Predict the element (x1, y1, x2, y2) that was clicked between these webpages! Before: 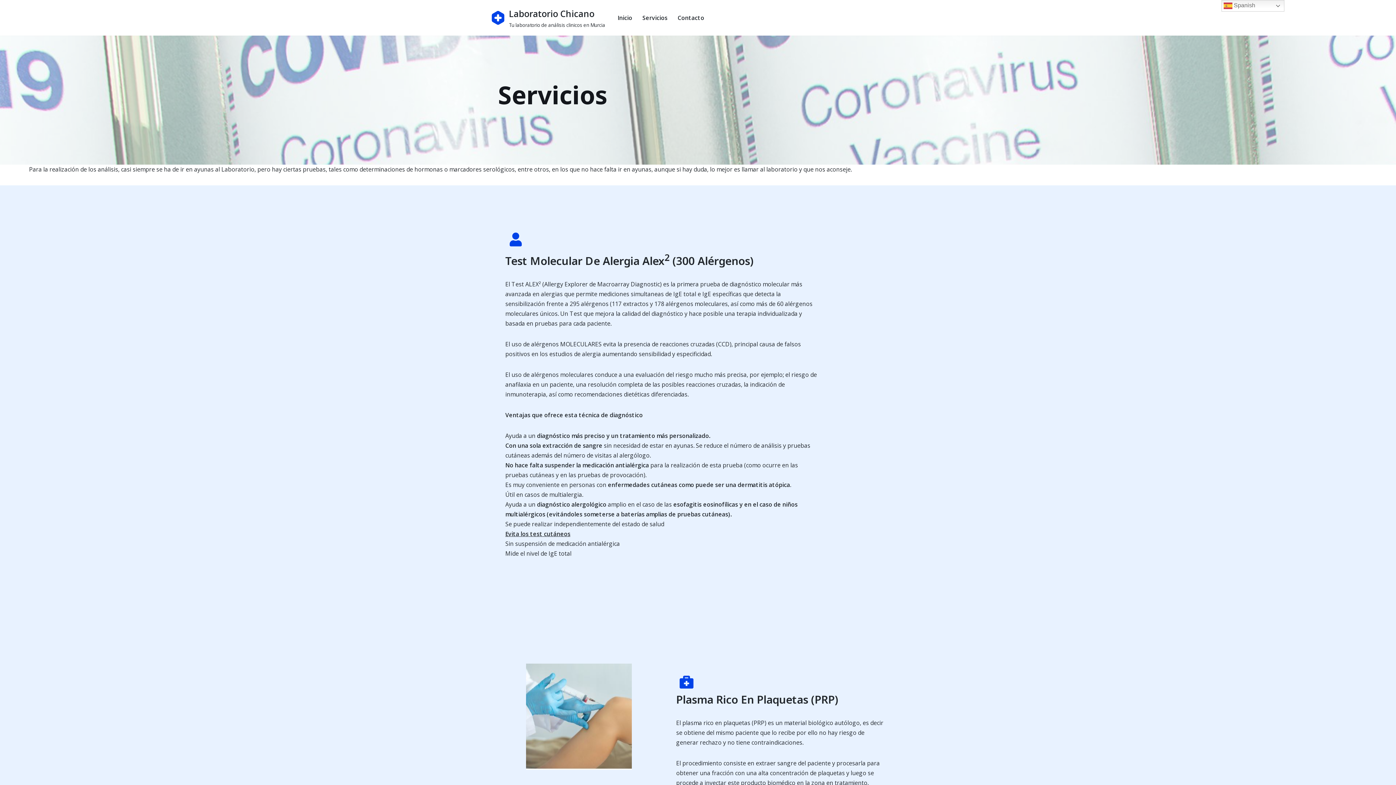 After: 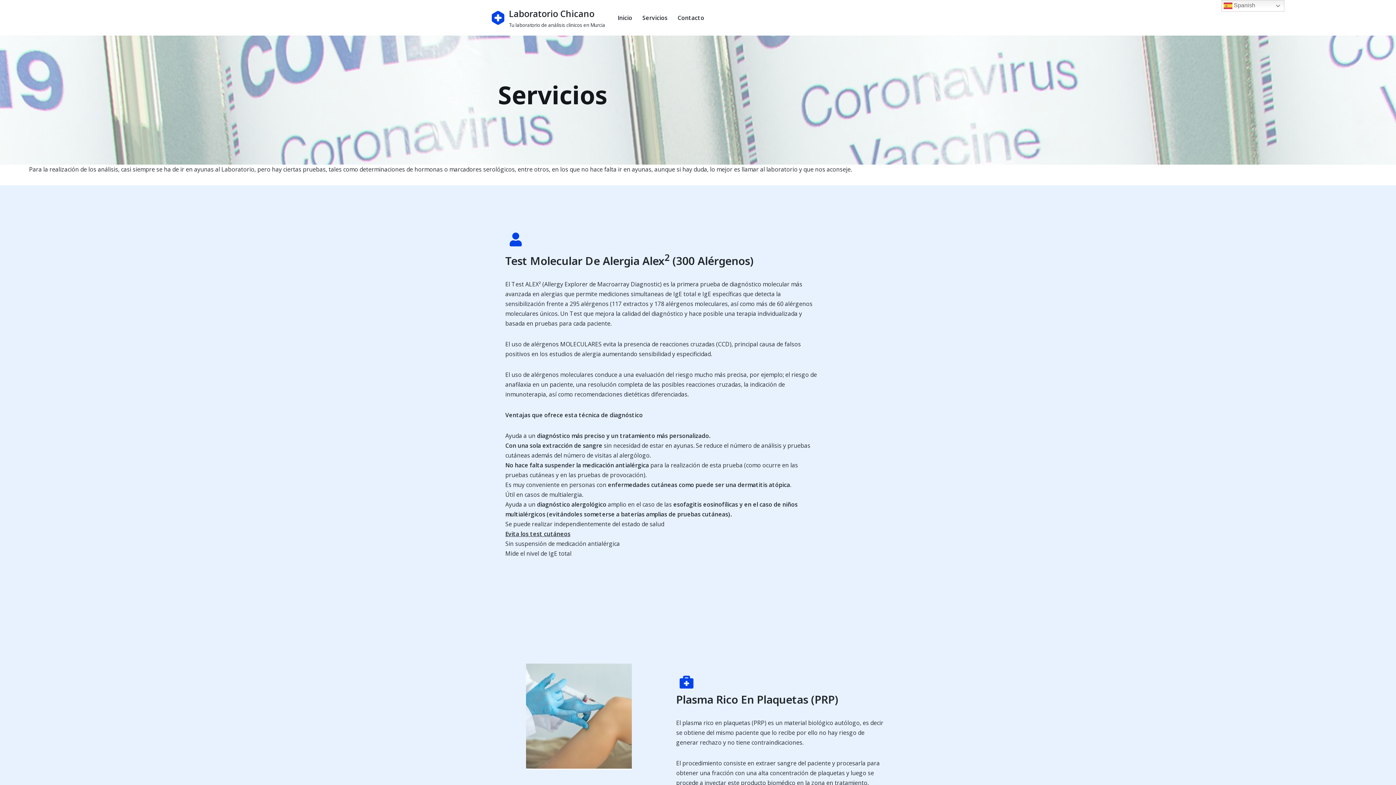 Action: label: Servicios bbox: (642, 13, 667, 22)